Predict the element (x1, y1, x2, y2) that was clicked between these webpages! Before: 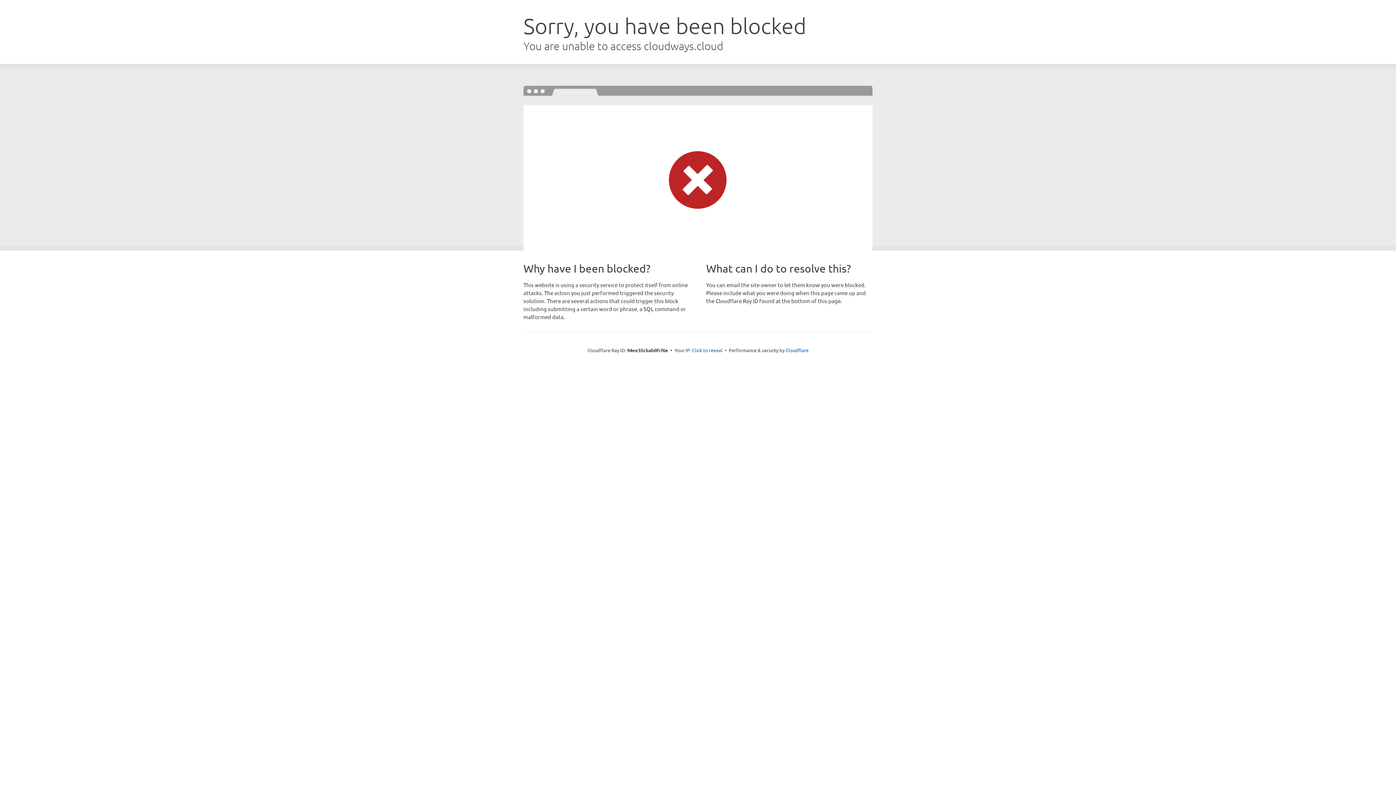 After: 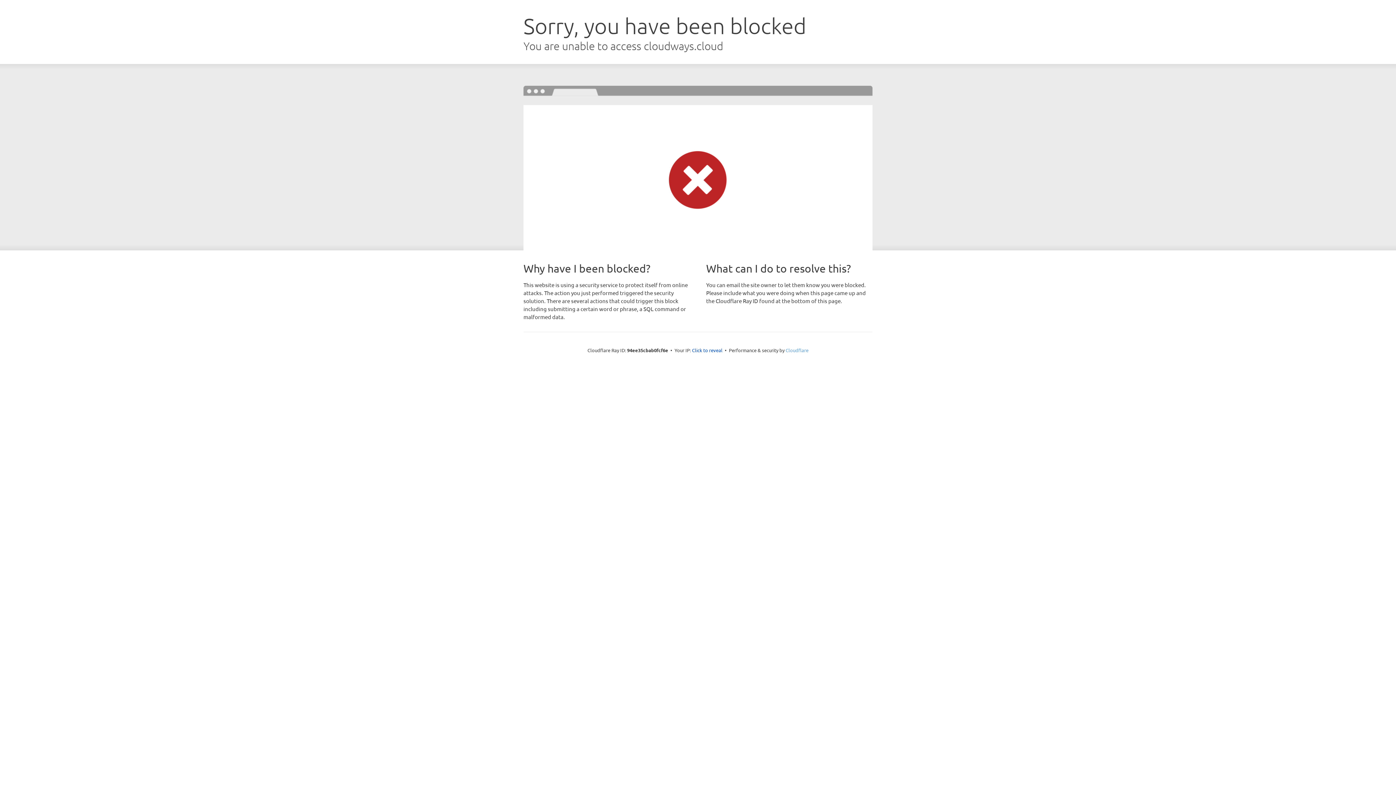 Action: label: Cloudflare bbox: (785, 347, 808, 353)